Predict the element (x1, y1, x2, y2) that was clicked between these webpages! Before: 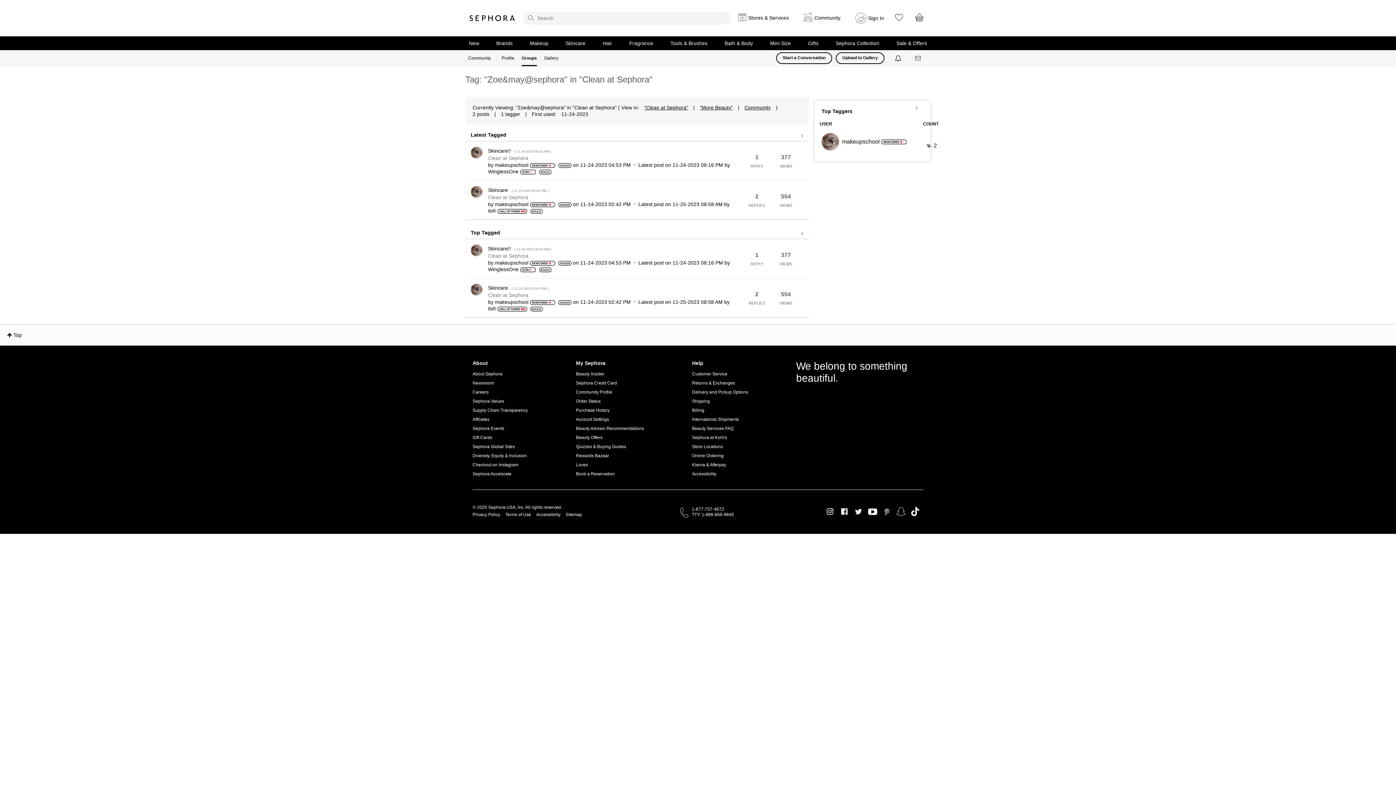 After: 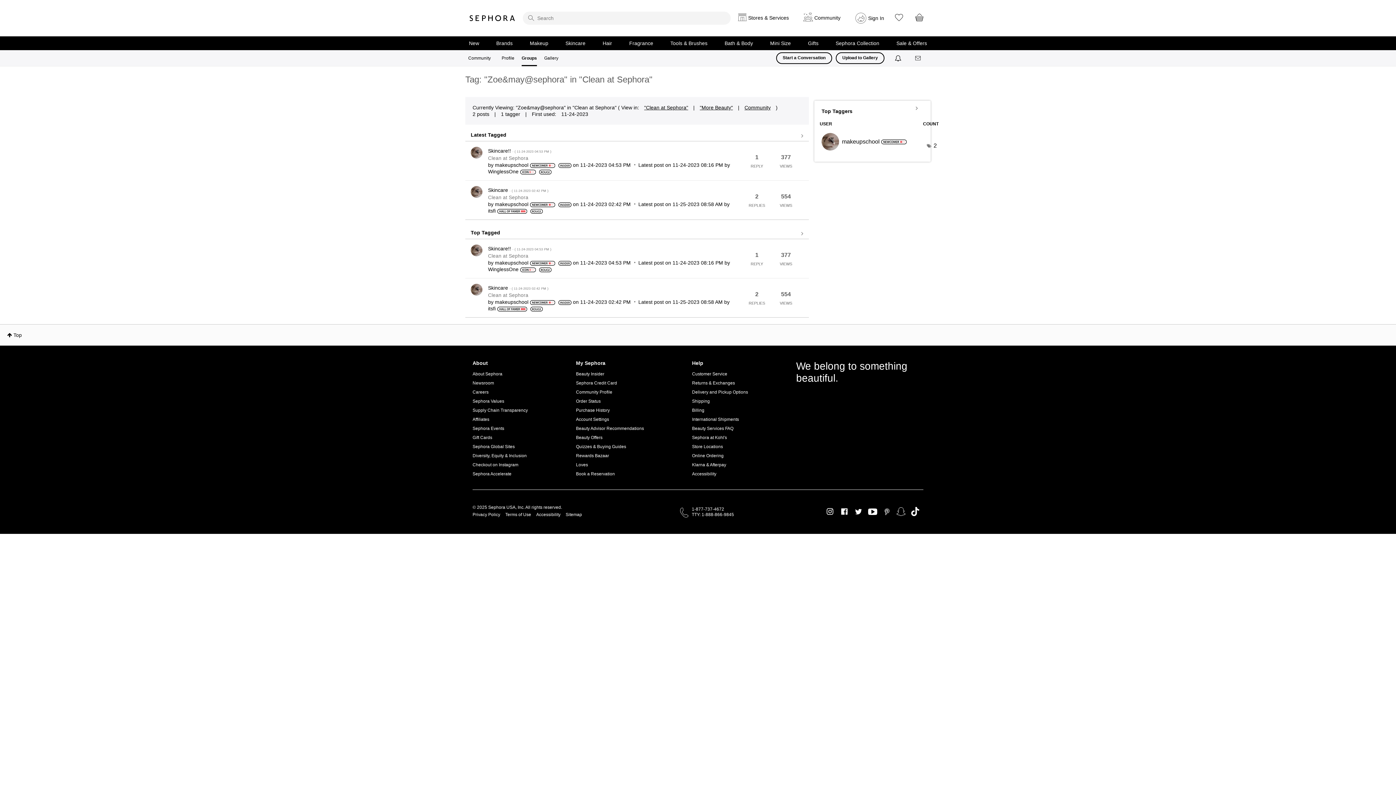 Action: bbox: (692, 512, 734, 517) label: TTY: 1-888-866-9845